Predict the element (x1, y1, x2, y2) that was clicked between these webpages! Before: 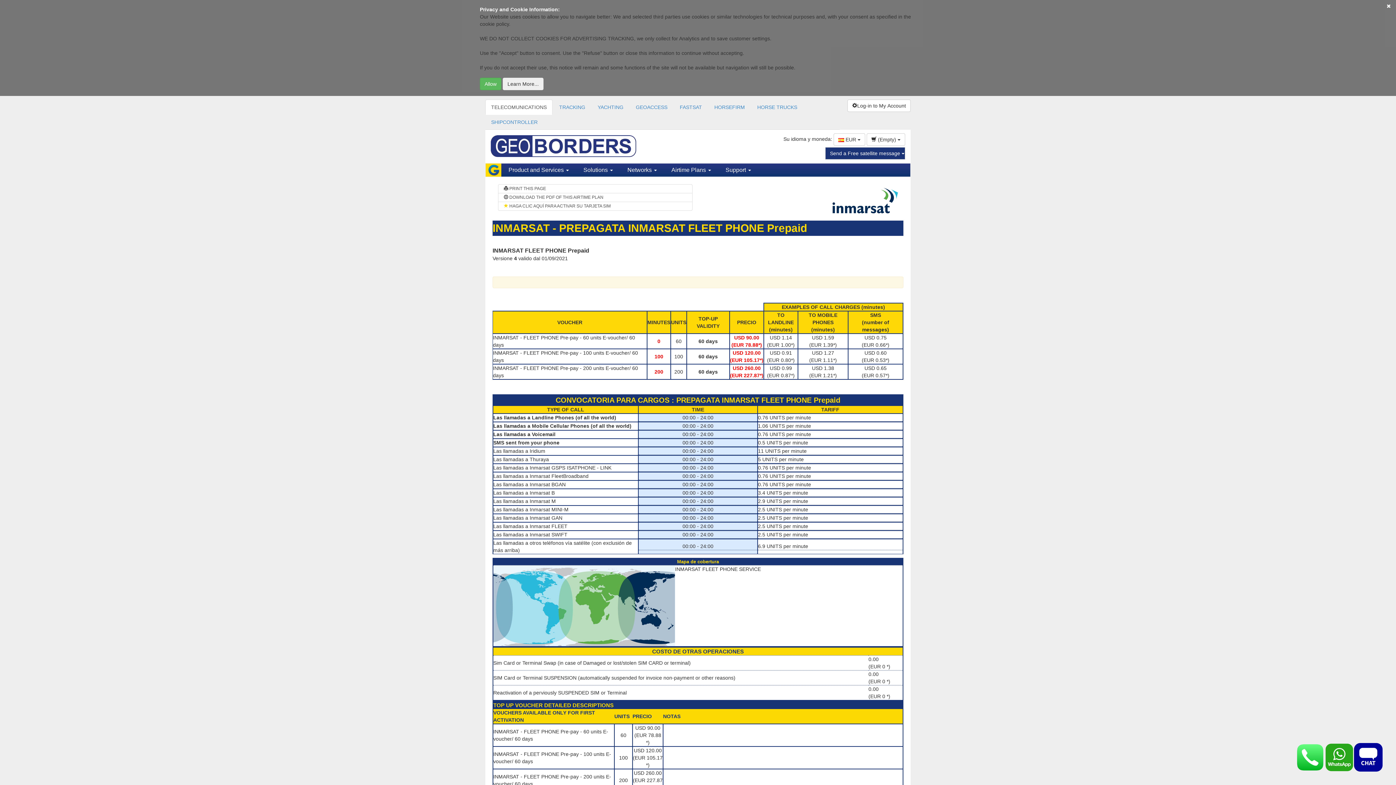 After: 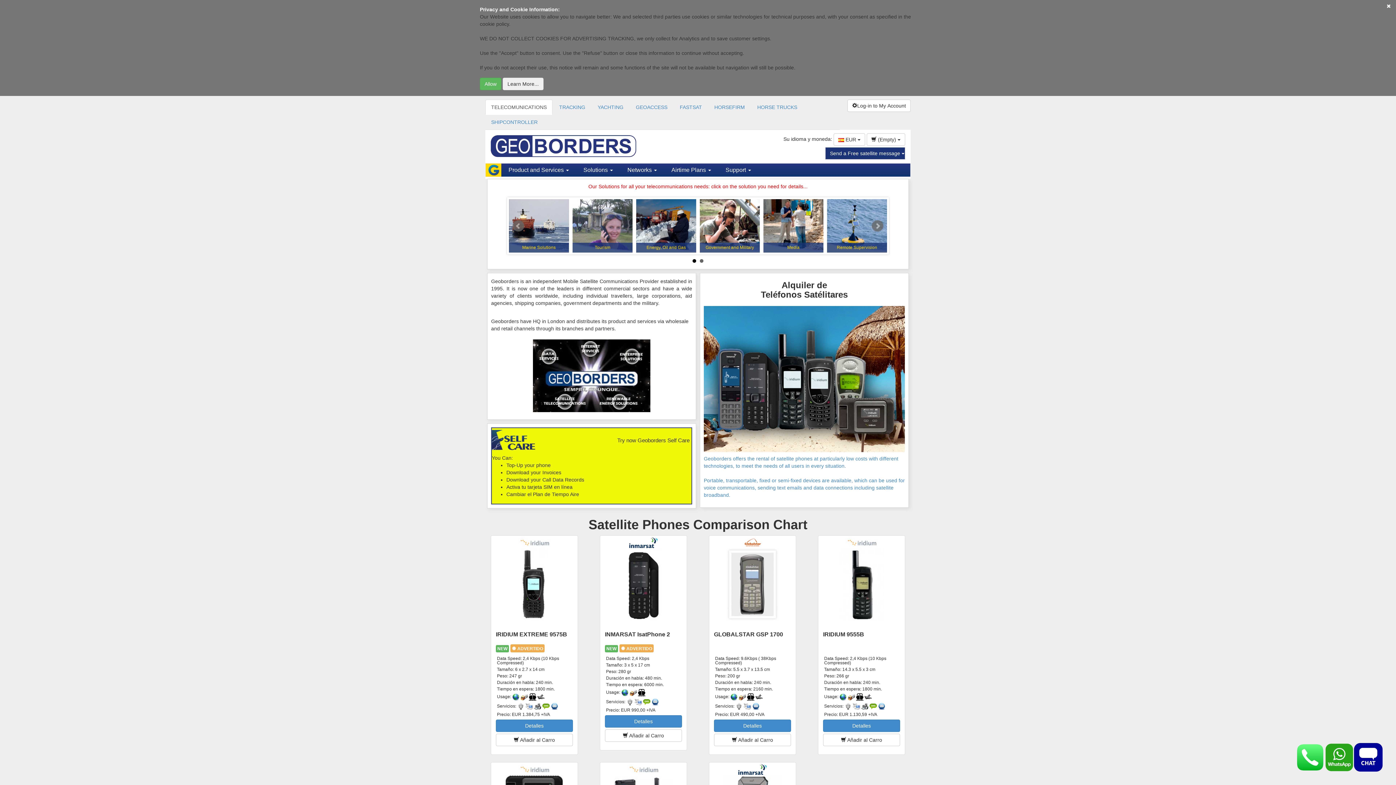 Action: label: Support  bbox: (718, 163, 758, 176)